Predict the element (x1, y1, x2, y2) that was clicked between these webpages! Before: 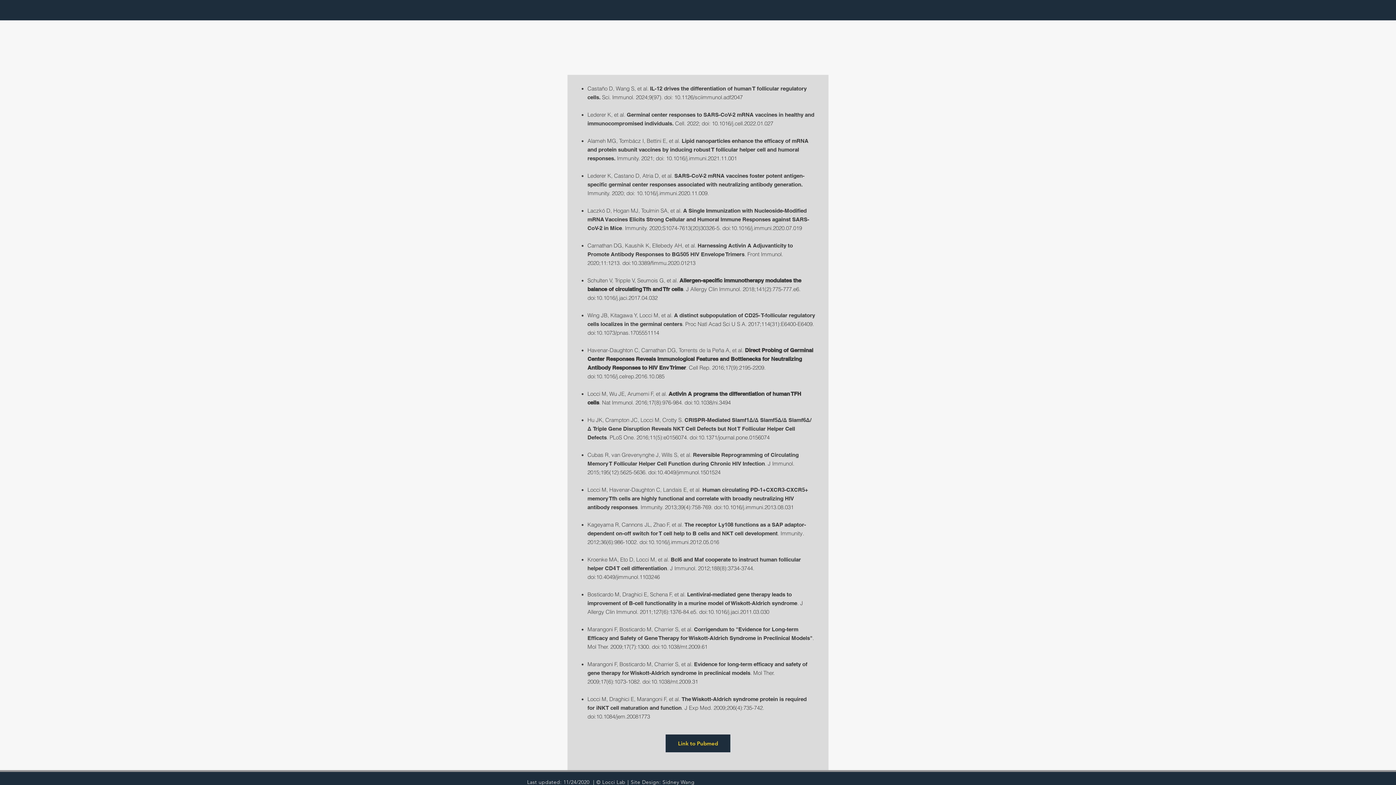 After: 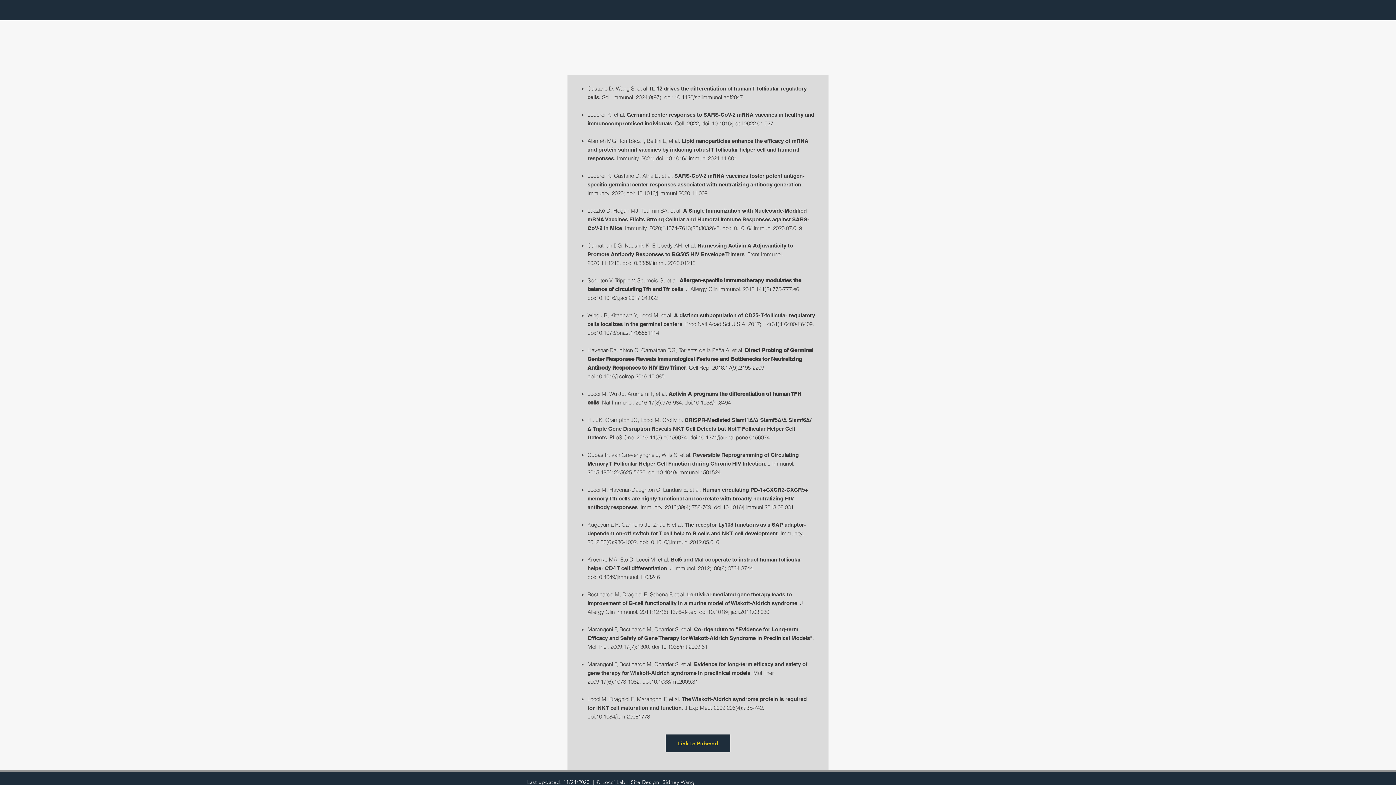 Action: label: Human circulating PD-1+CXCR3-CXCR5+ memory Tfh cells are highly functional and correlate with broadly neutralizing HIV antibody responses bbox: (587, 486, 808, 510)